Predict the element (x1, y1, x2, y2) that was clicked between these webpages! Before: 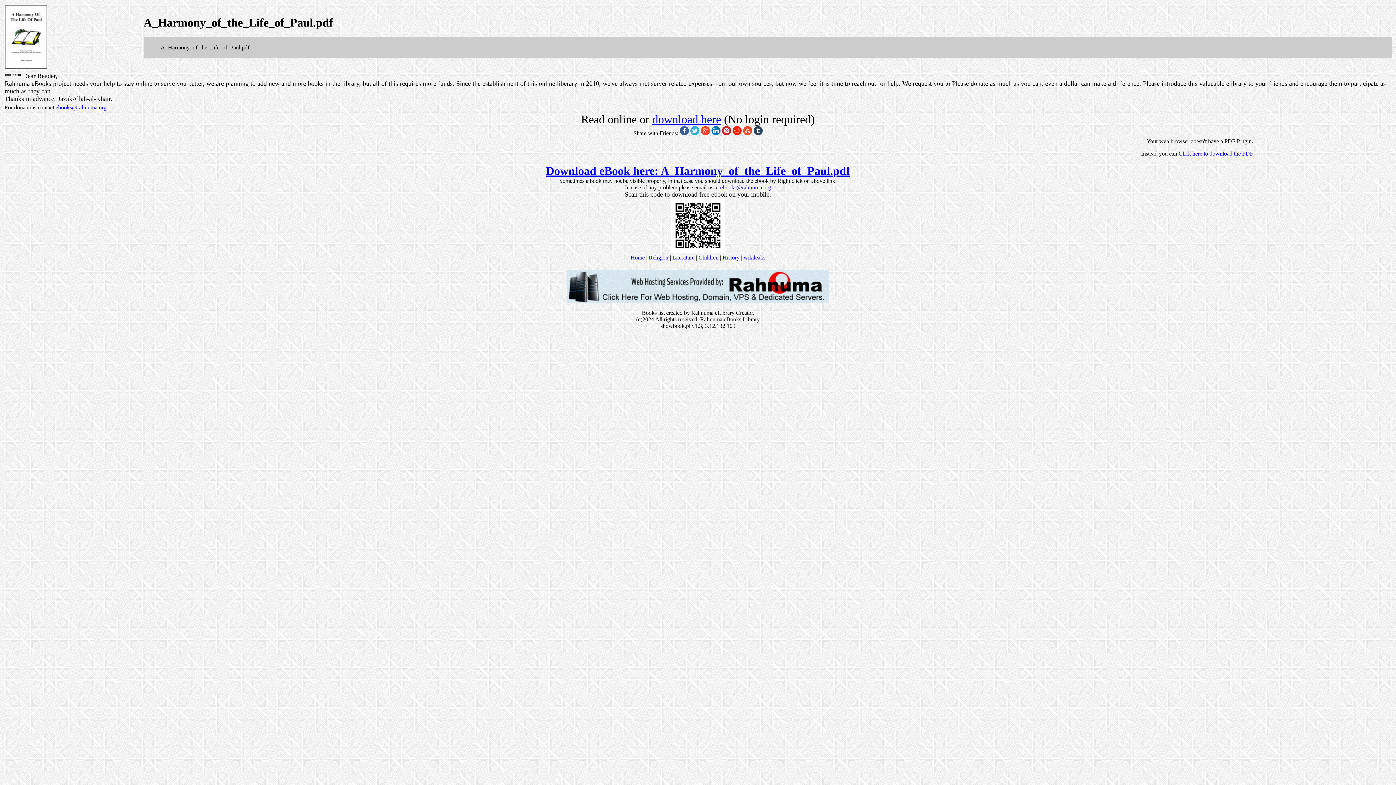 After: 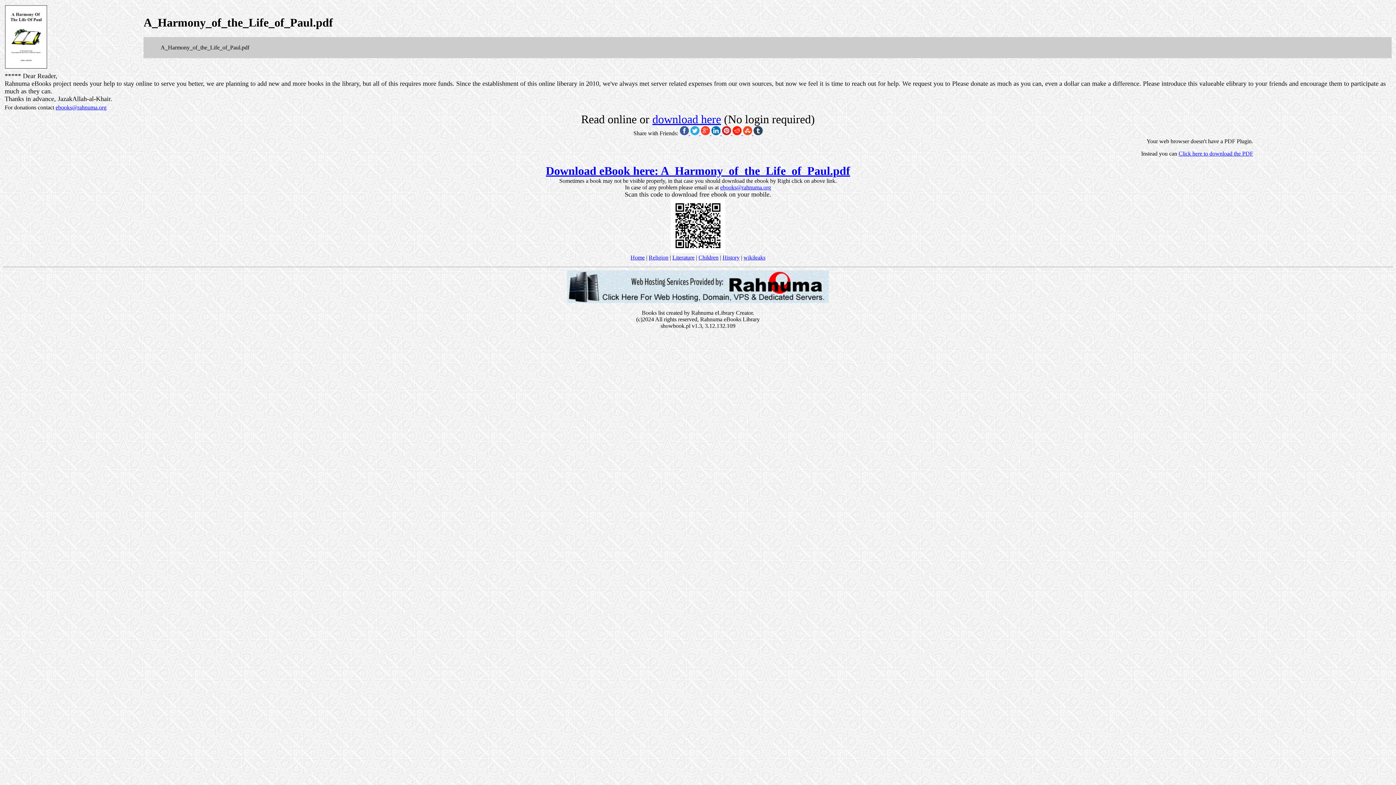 Action: bbox: (679, 130, 690, 136) label:  